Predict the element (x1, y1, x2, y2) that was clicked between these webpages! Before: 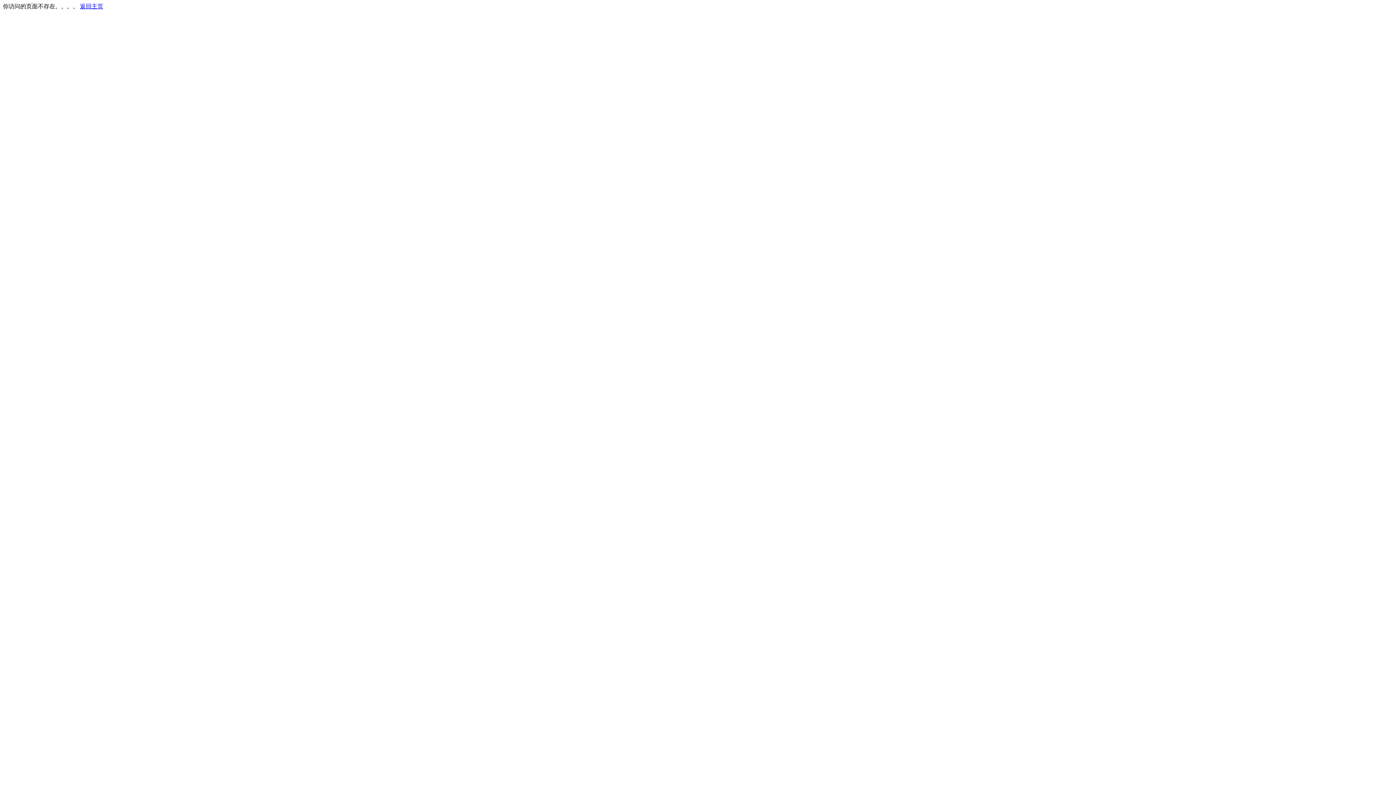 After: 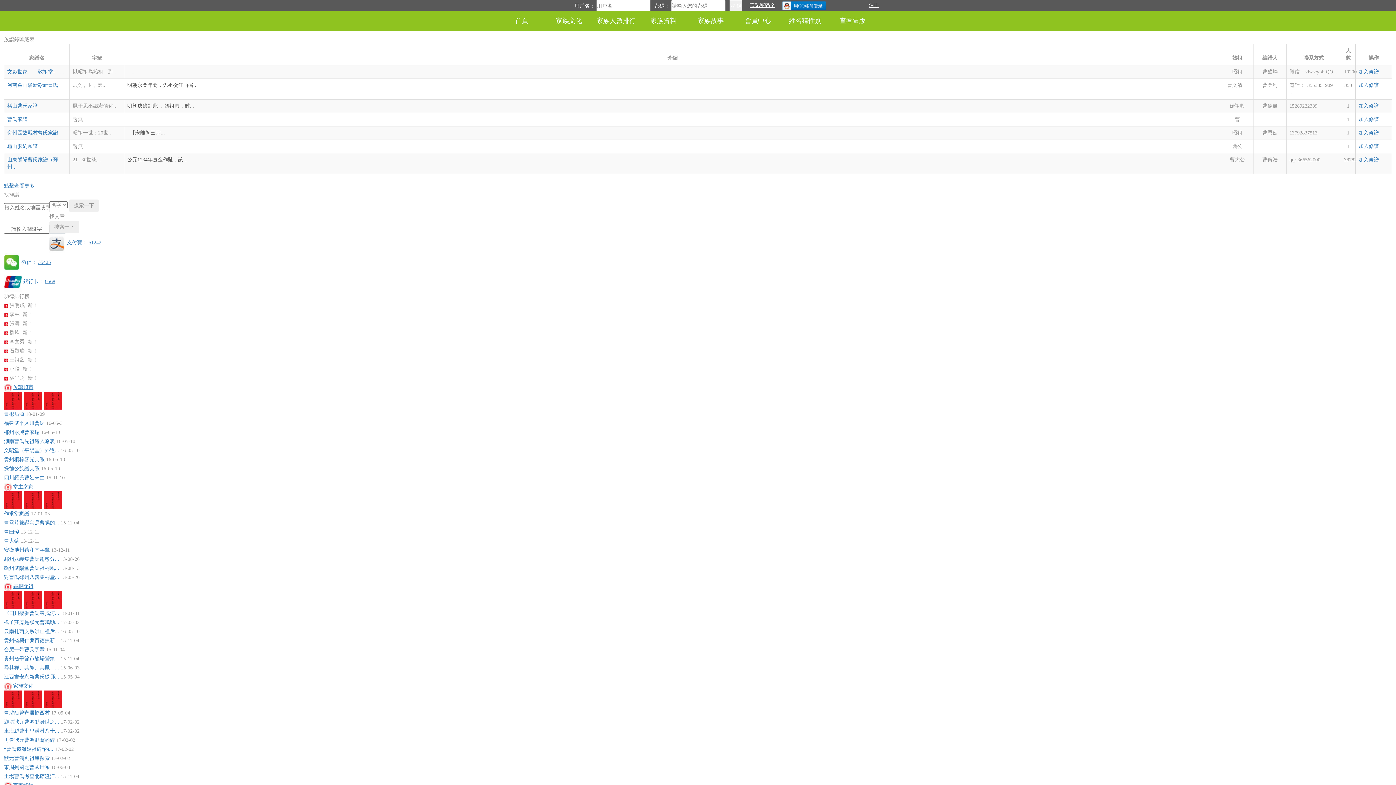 Action: bbox: (80, 3, 103, 9) label: 返回主页